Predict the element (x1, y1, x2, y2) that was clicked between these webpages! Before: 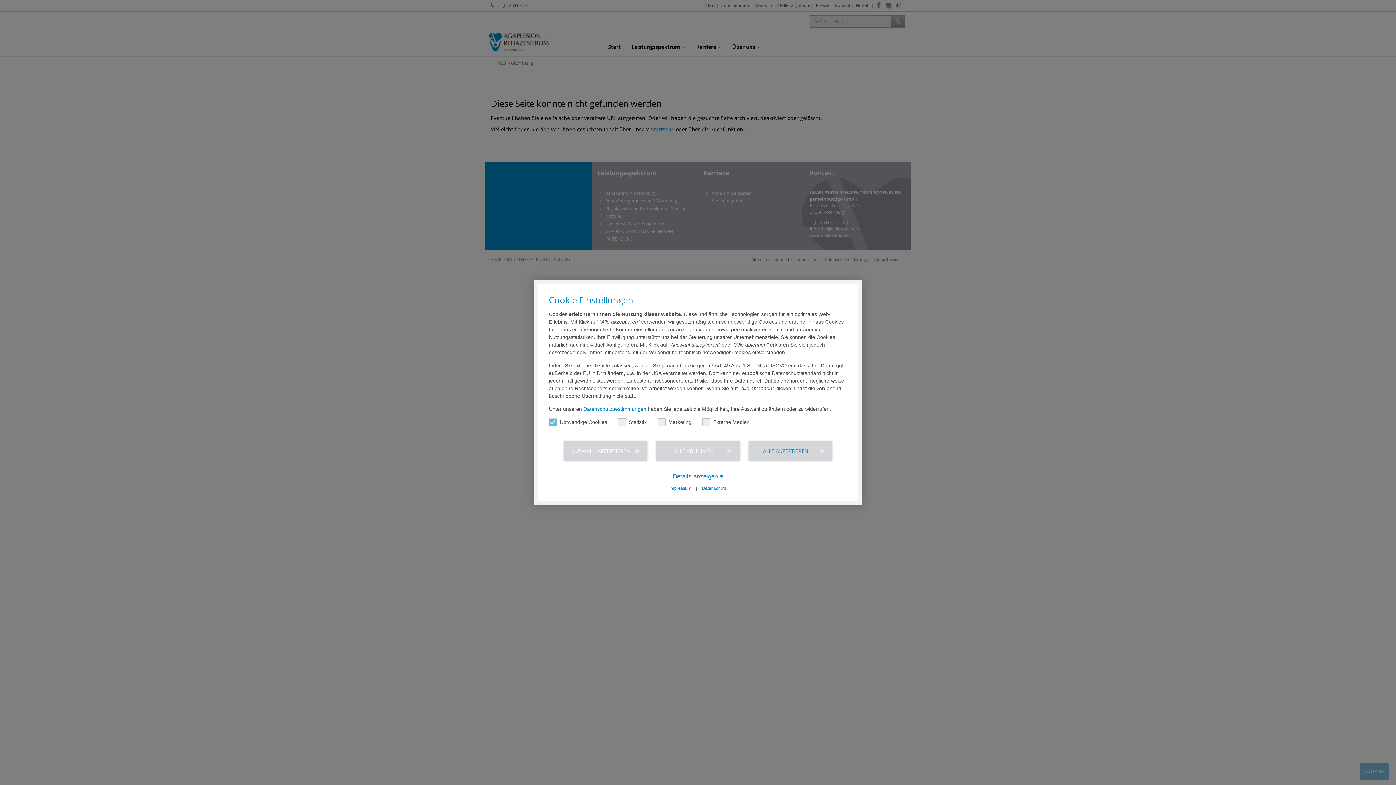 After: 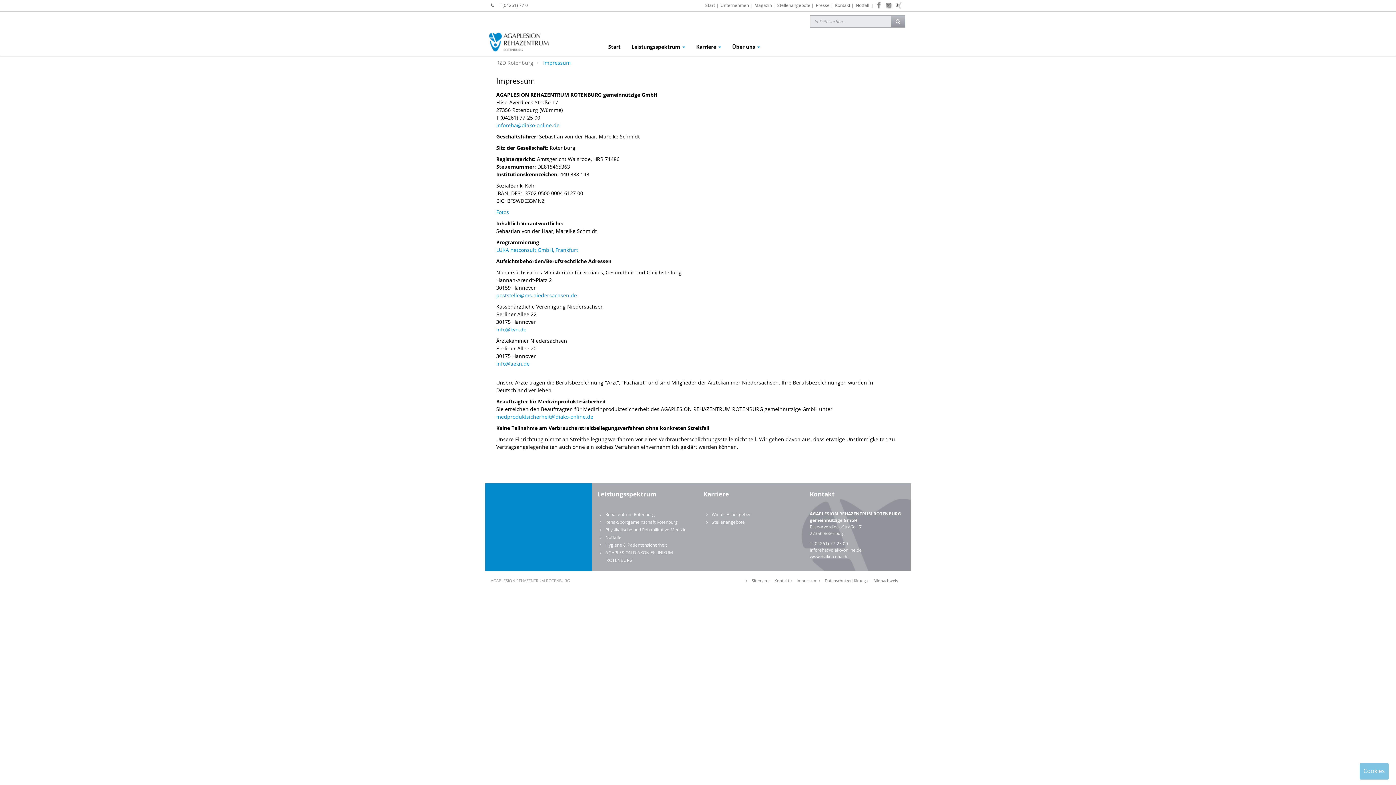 Action: label: Impressum bbox: (666, 486, 695, 491)